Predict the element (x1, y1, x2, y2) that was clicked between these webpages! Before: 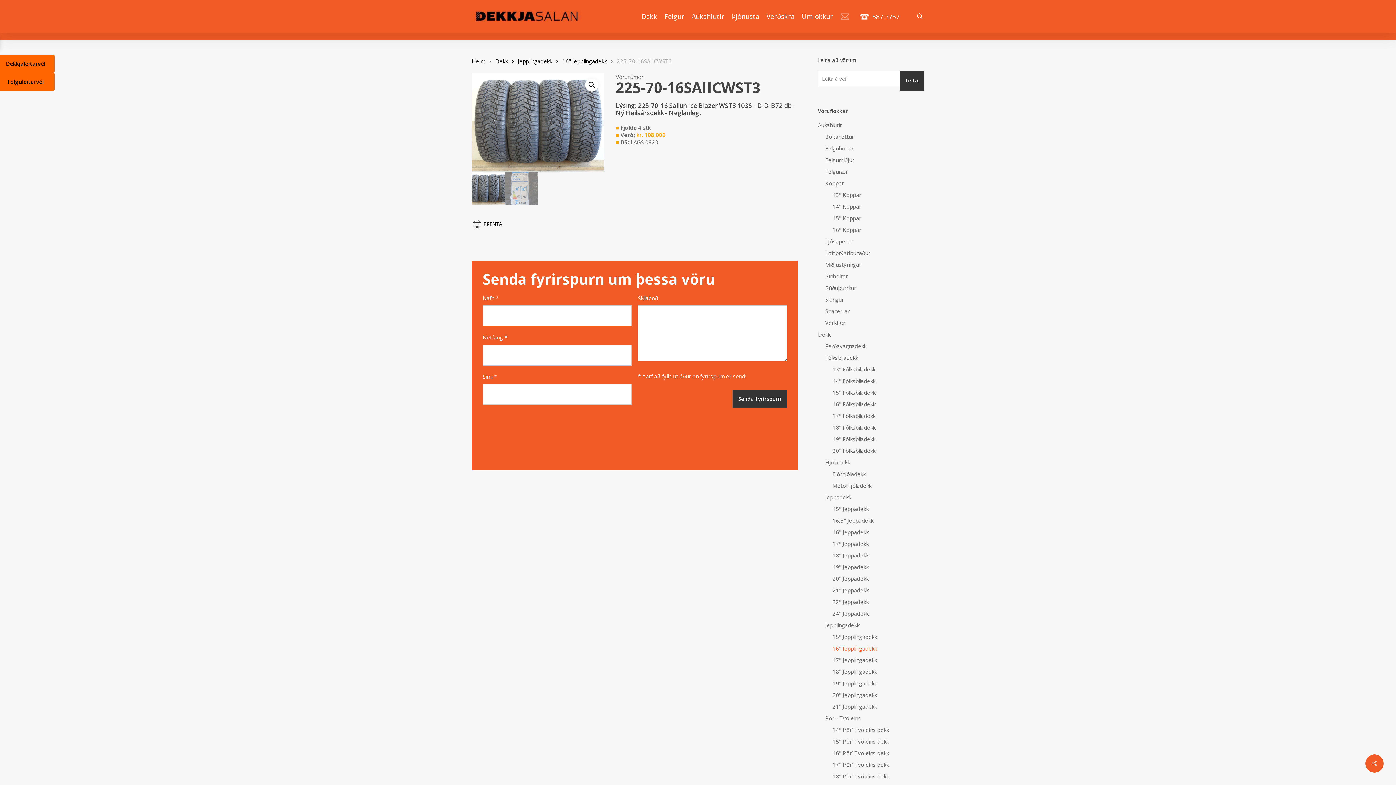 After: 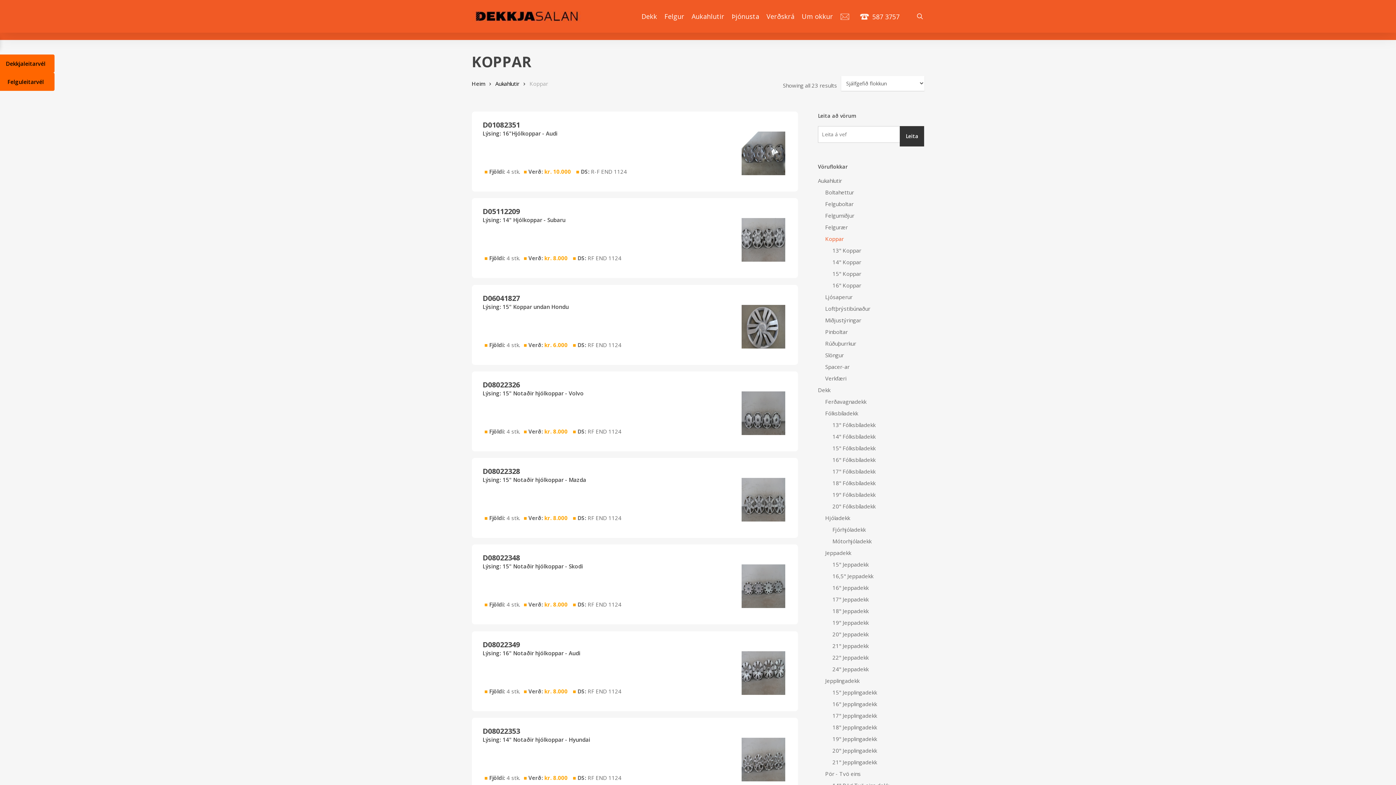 Action: bbox: (825, 179, 924, 186) label: Koppar